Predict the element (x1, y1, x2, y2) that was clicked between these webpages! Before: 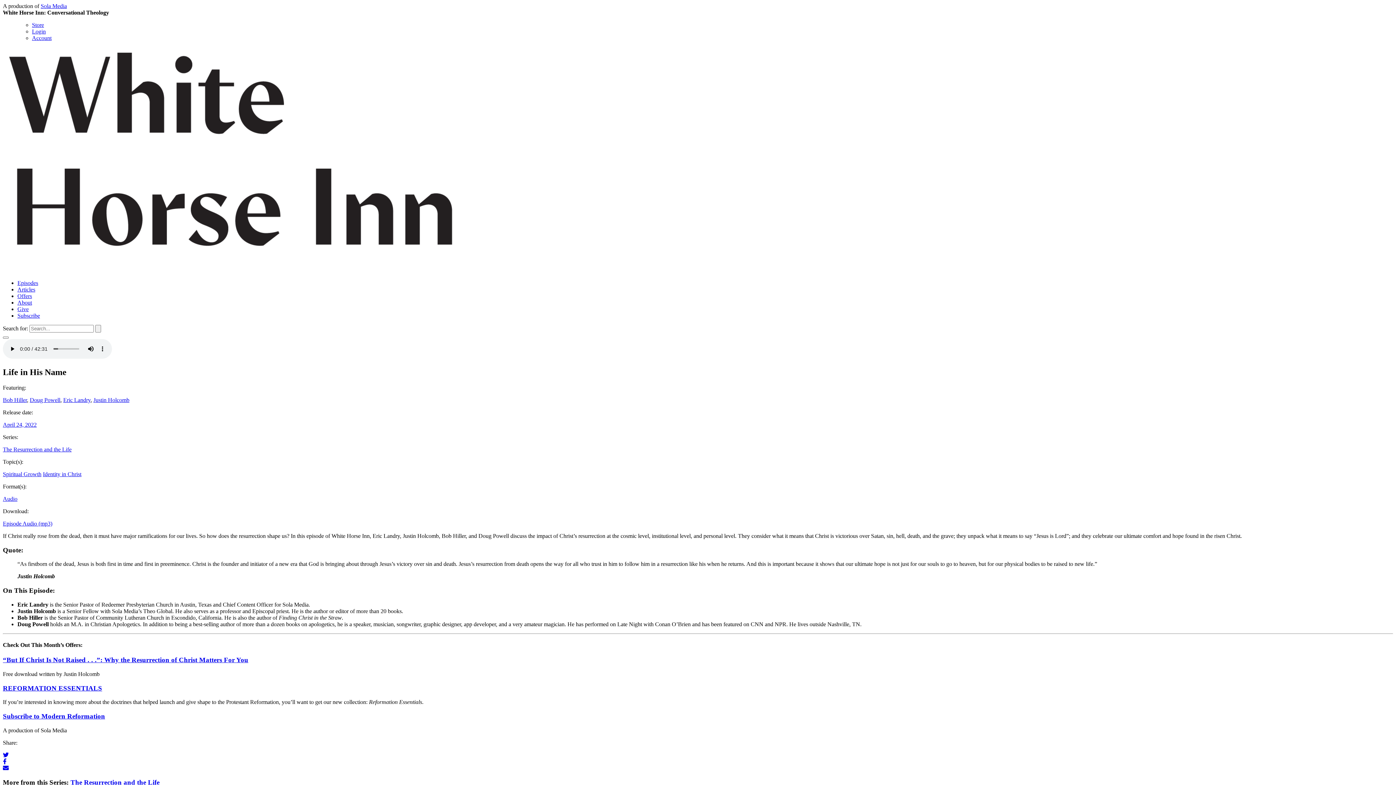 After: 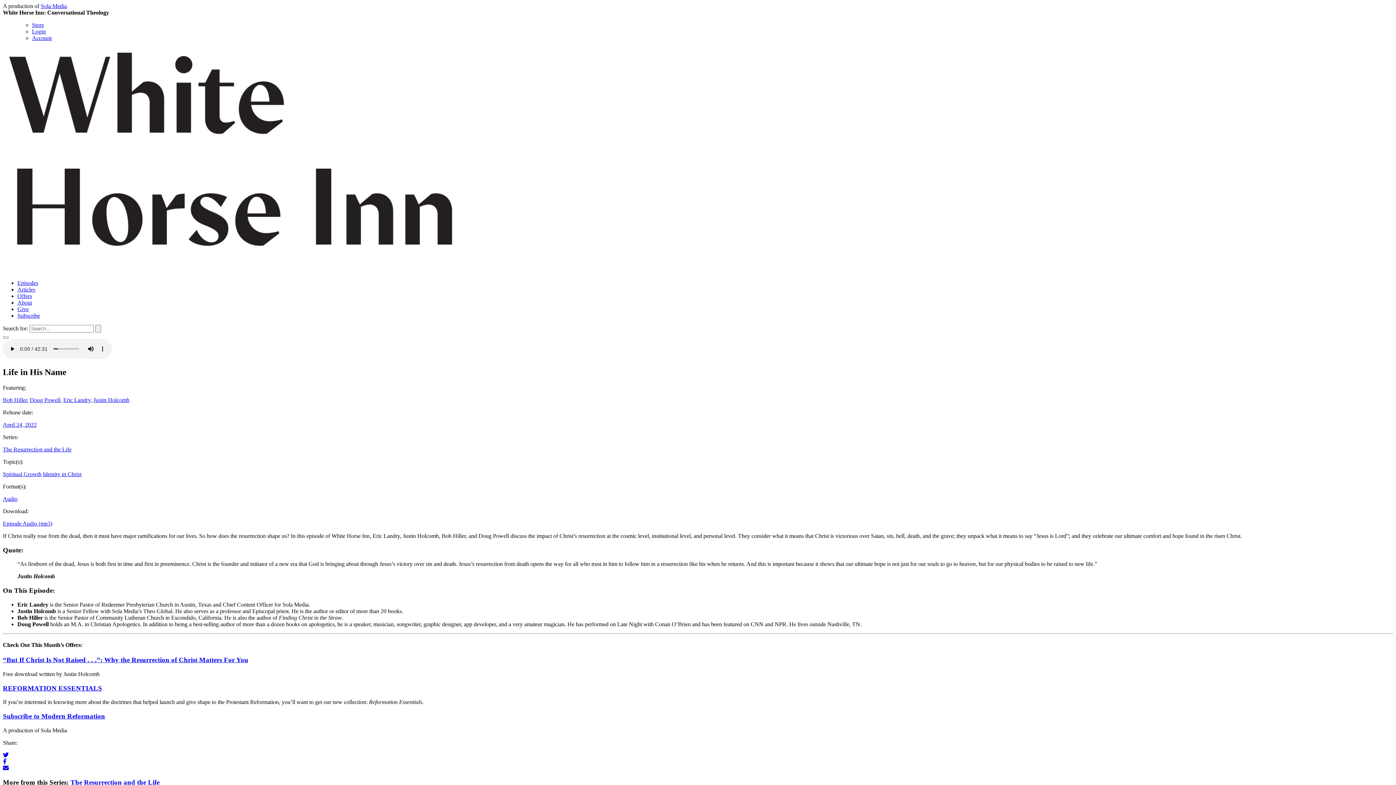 Action: label: Twitter bbox: (2, 752, 8, 758)